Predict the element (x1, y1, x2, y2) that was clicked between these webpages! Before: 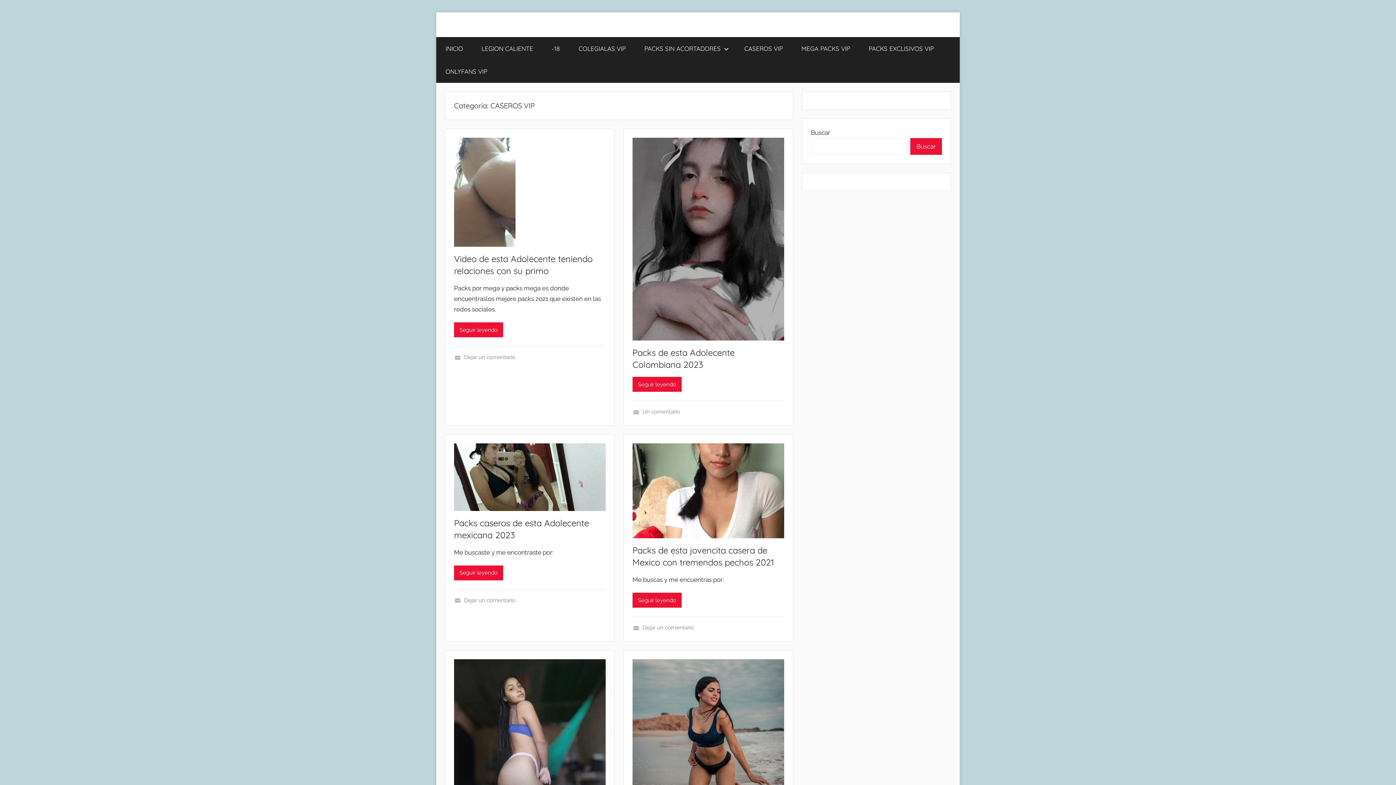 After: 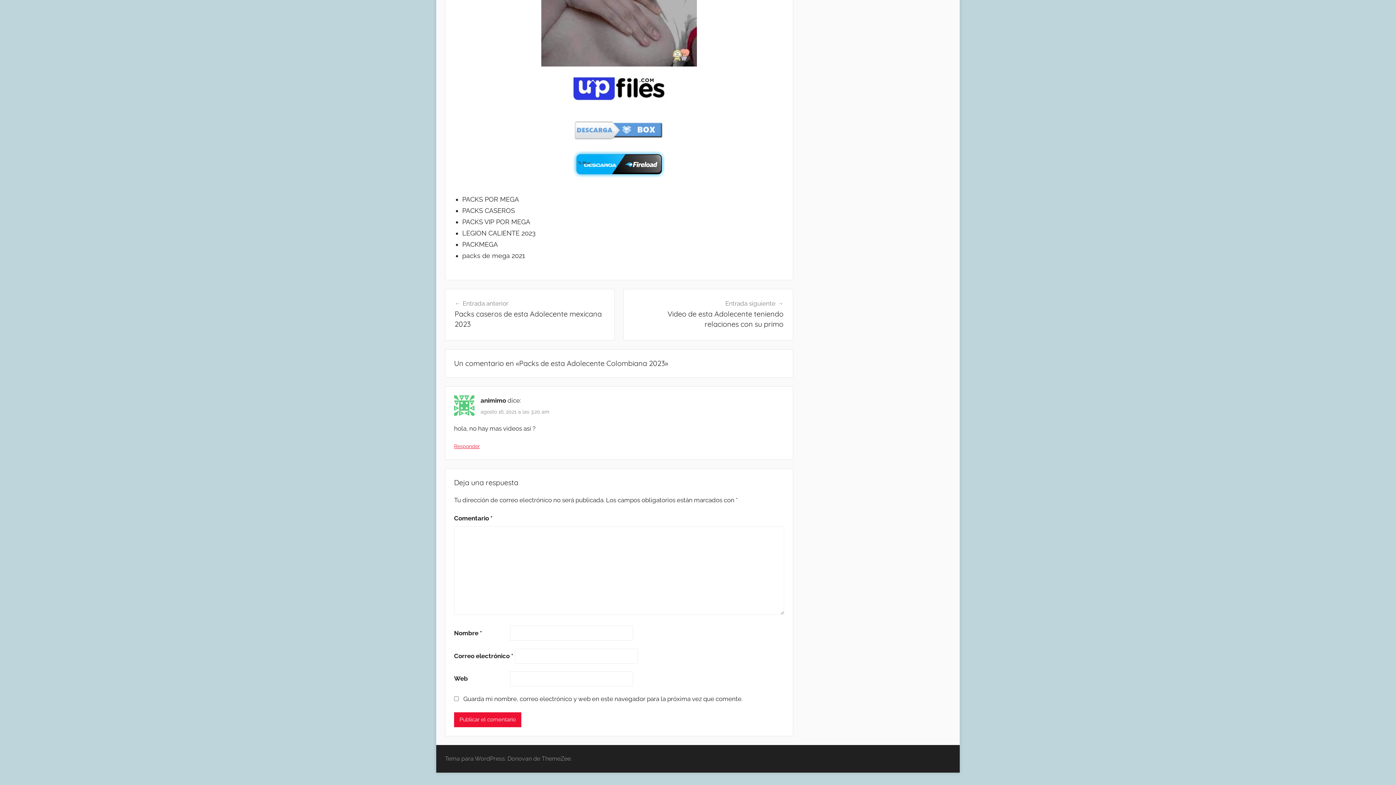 Action: bbox: (642, 408, 680, 415) label: Un comentario